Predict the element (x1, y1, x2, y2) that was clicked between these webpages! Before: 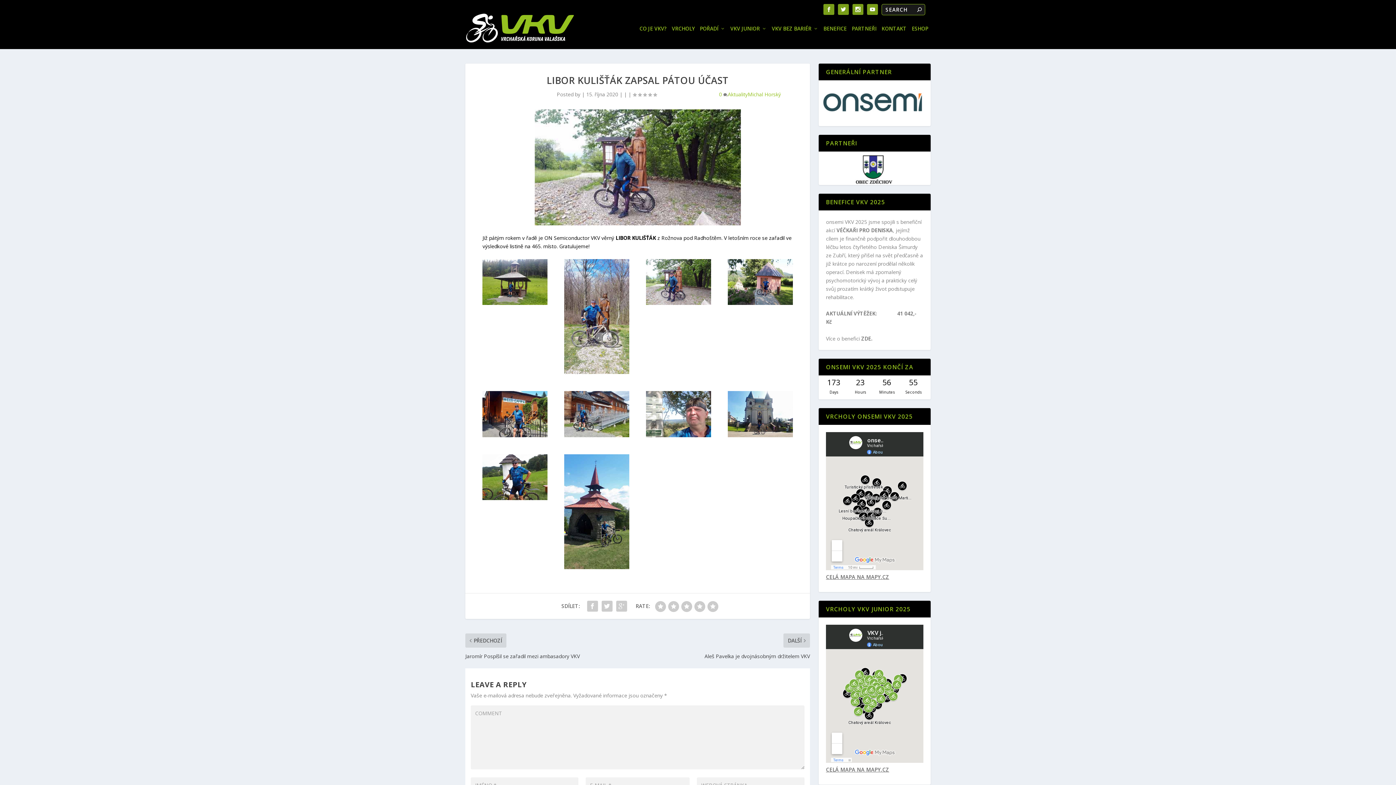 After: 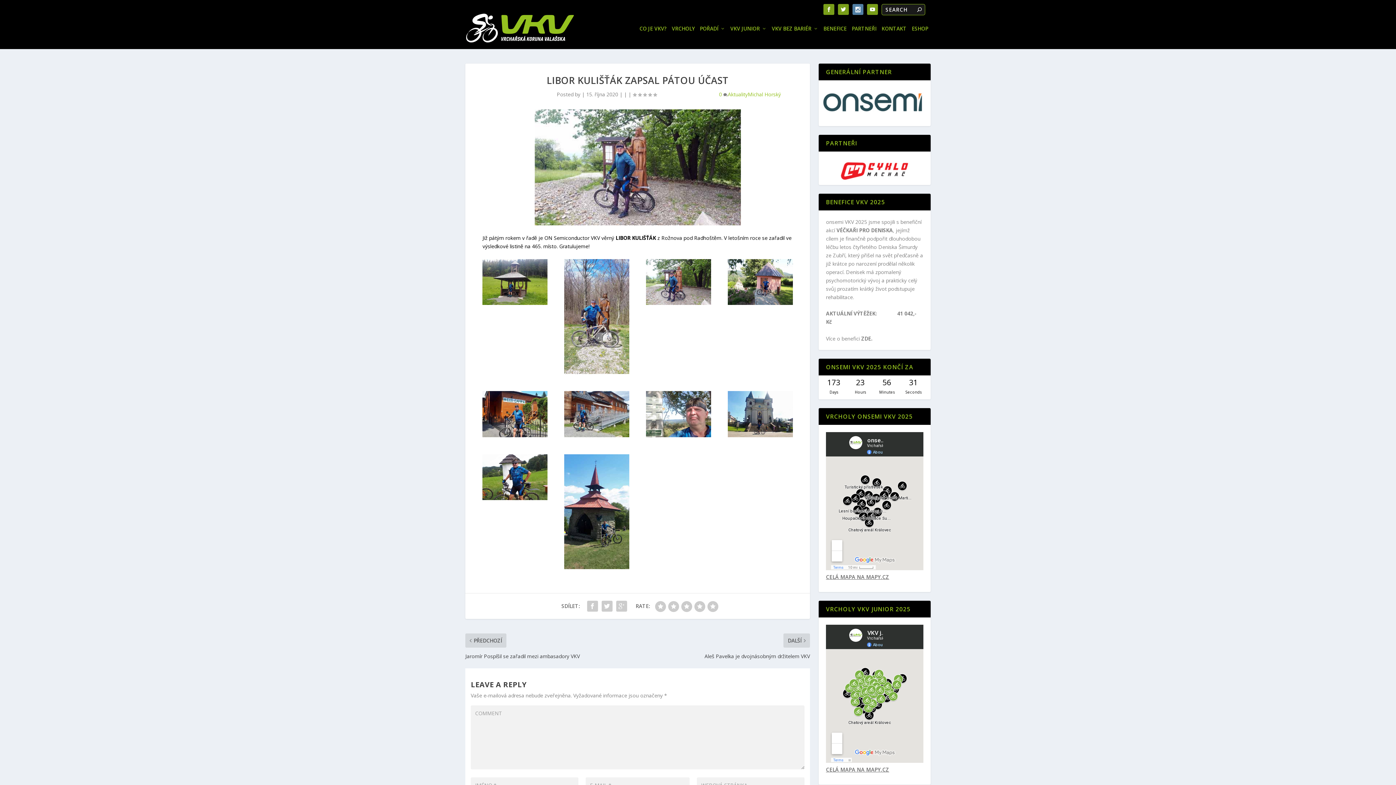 Action: bbox: (852, 4, 863, 14)